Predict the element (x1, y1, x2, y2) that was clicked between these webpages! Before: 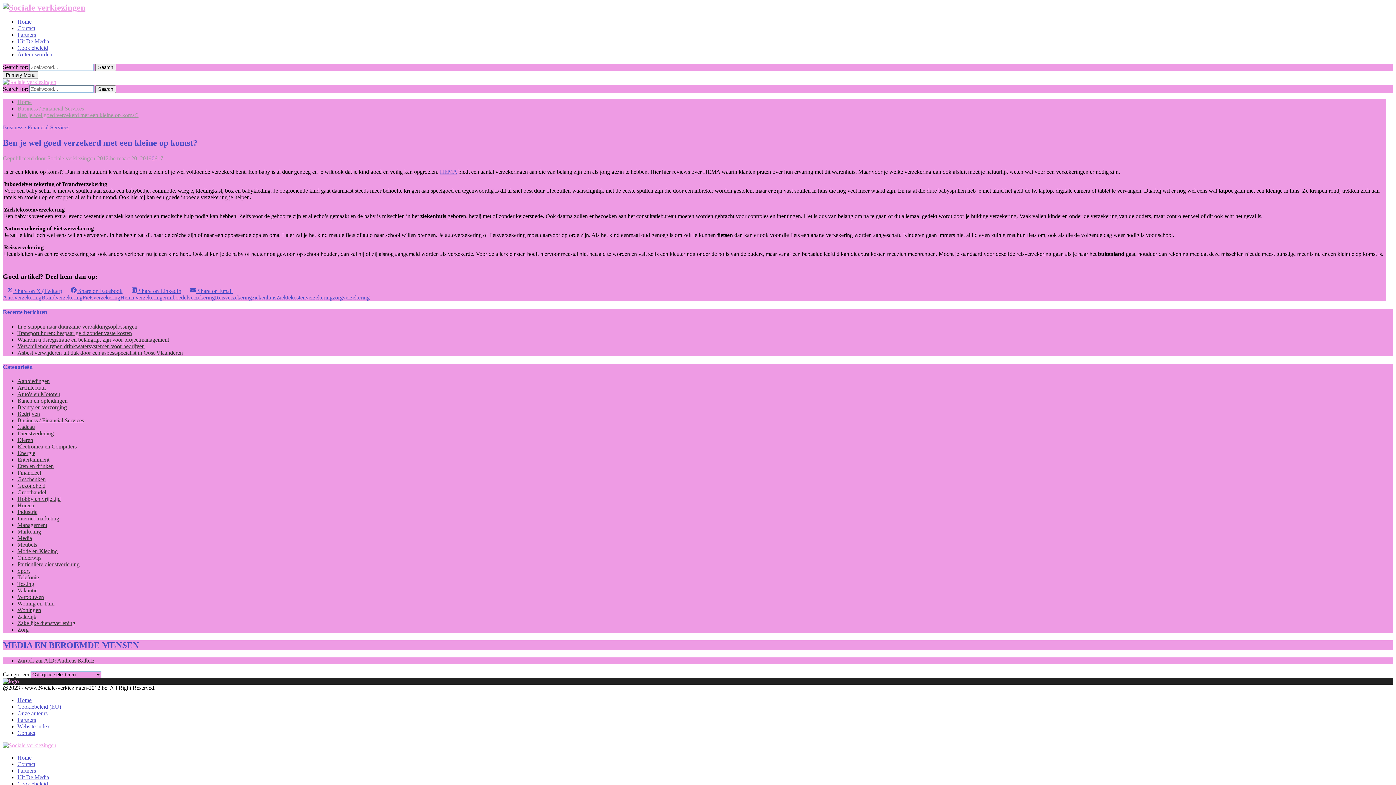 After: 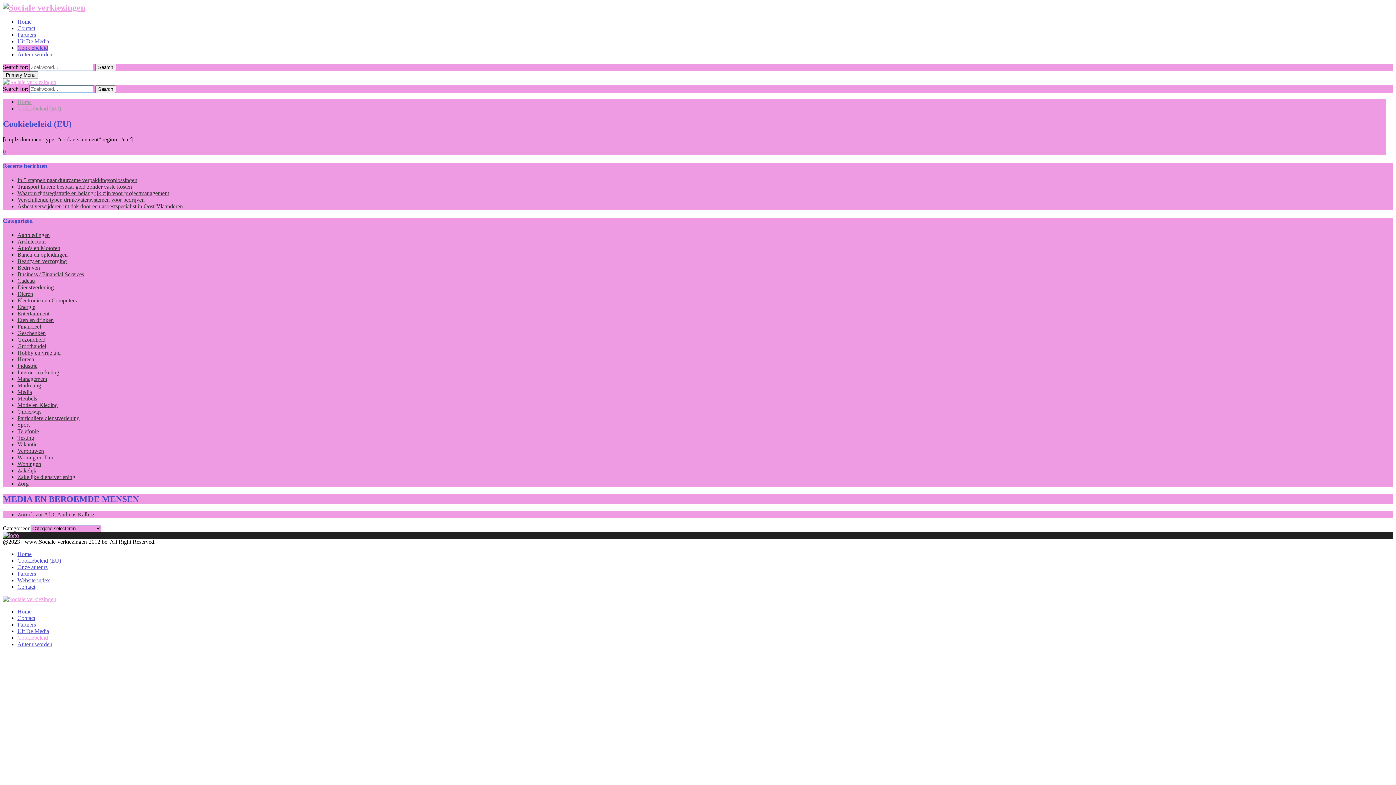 Action: bbox: (17, 44, 48, 50) label: Cookiebeleid